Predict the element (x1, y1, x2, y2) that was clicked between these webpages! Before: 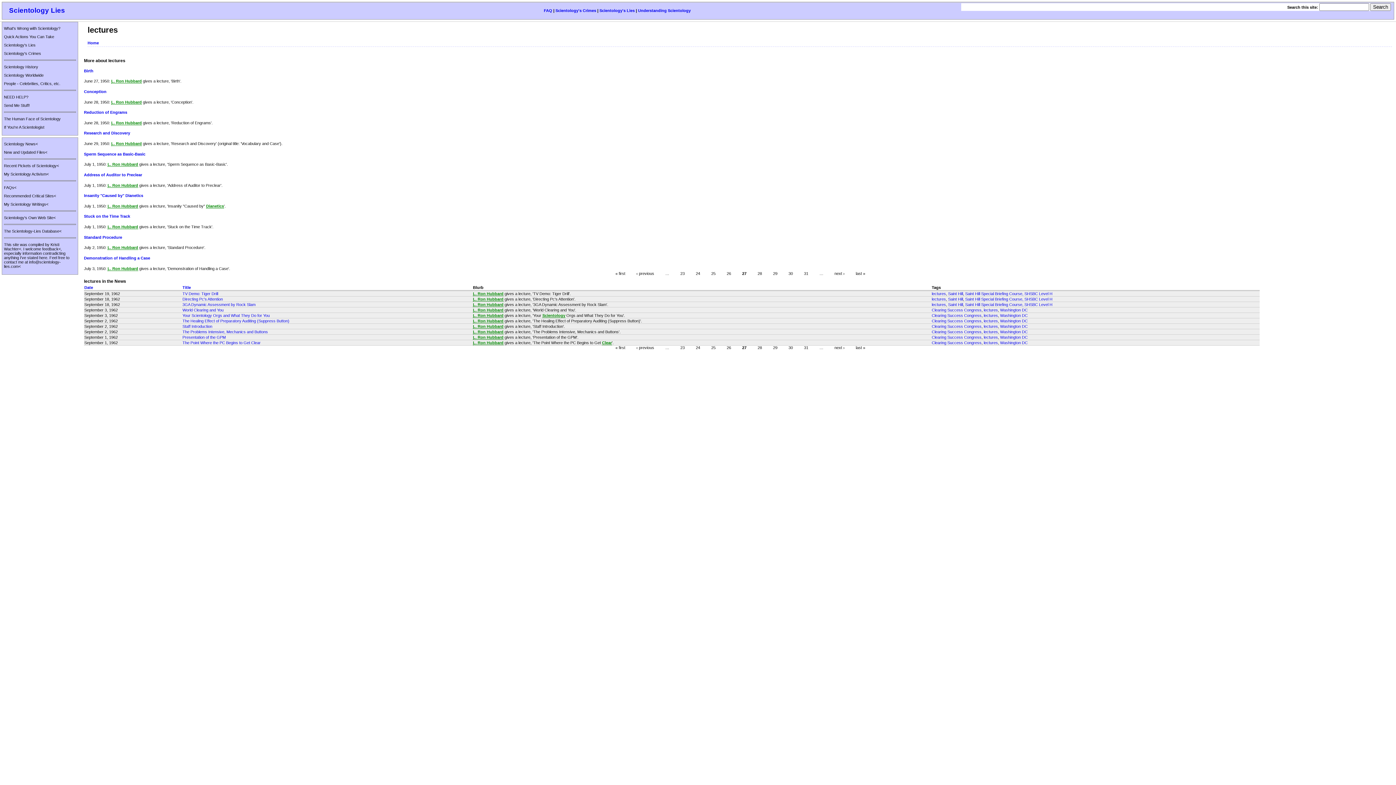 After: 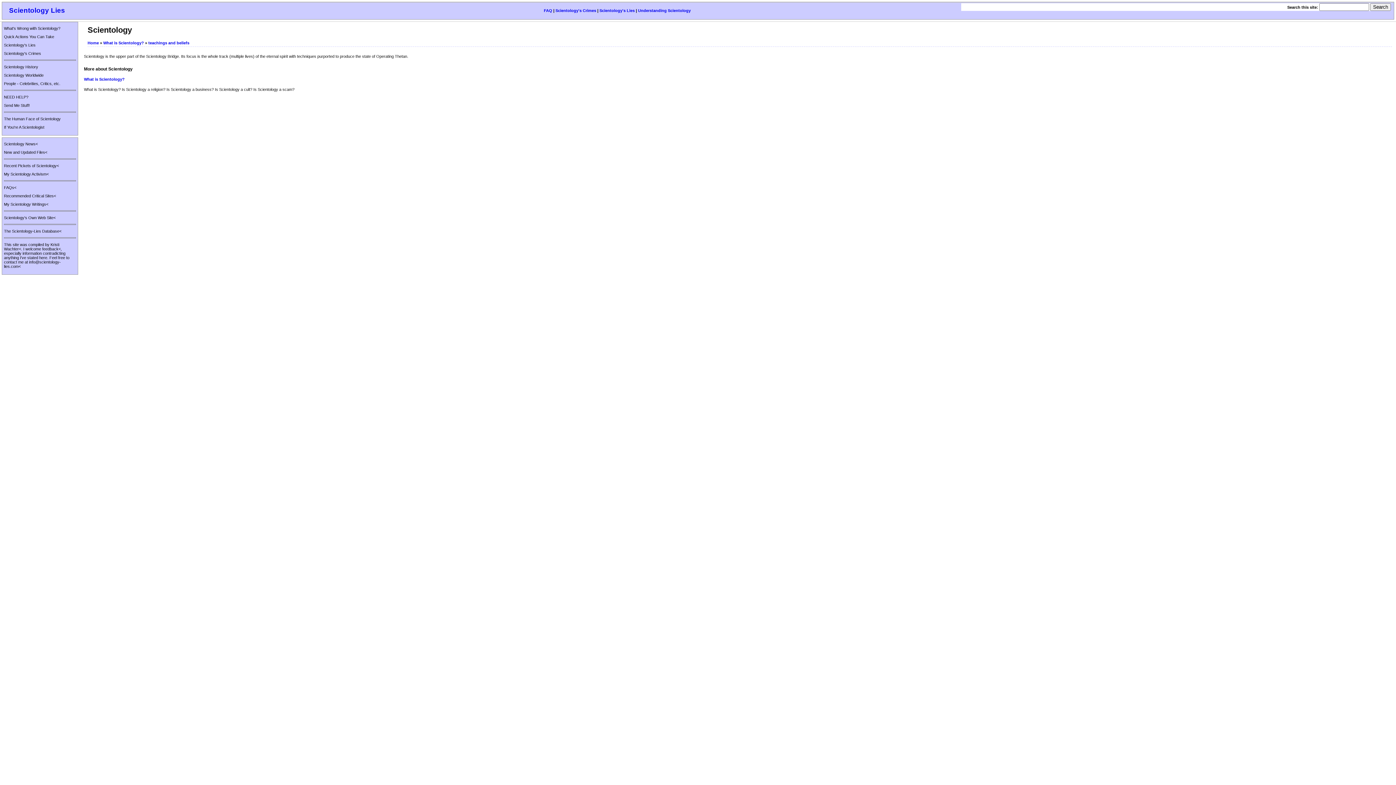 Action: bbox: (542, 313, 565, 318) label: Scientology